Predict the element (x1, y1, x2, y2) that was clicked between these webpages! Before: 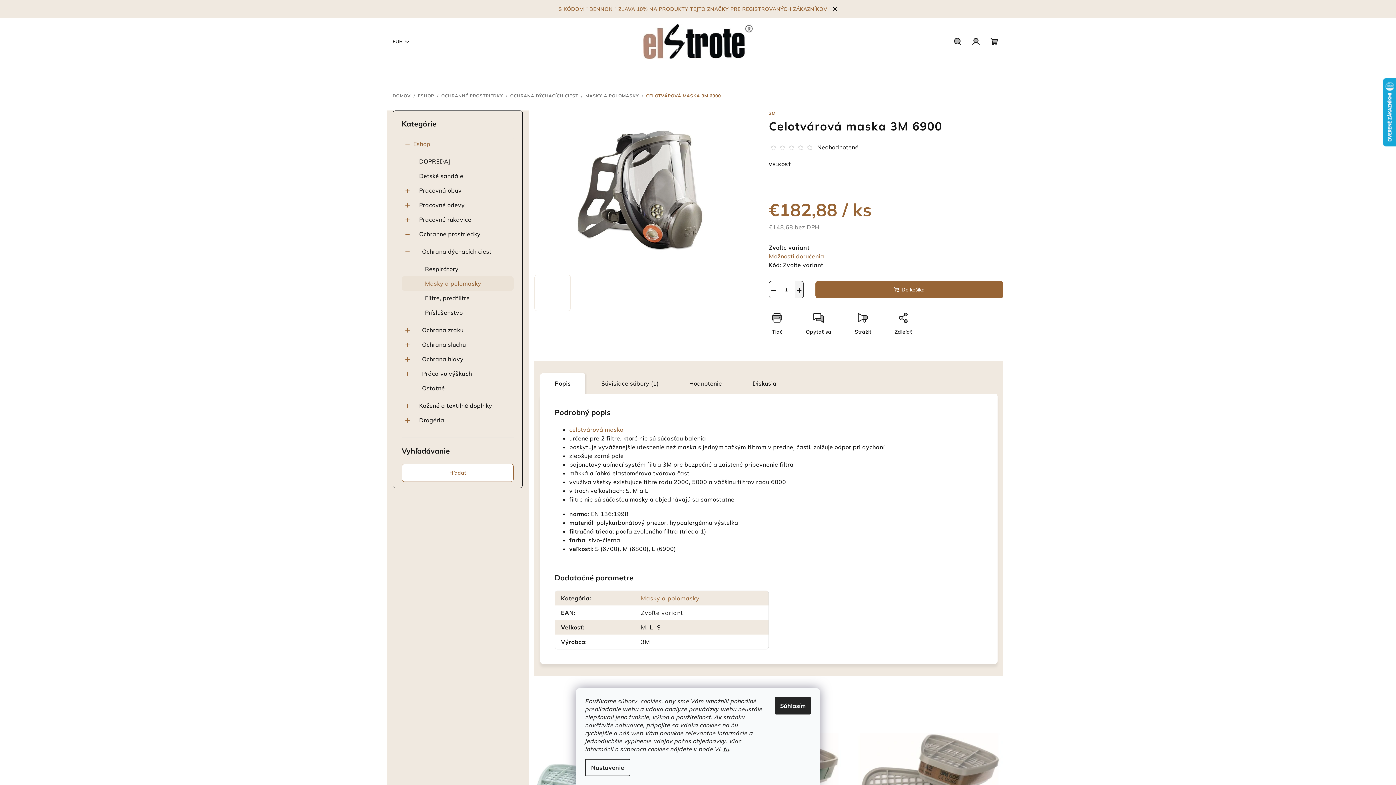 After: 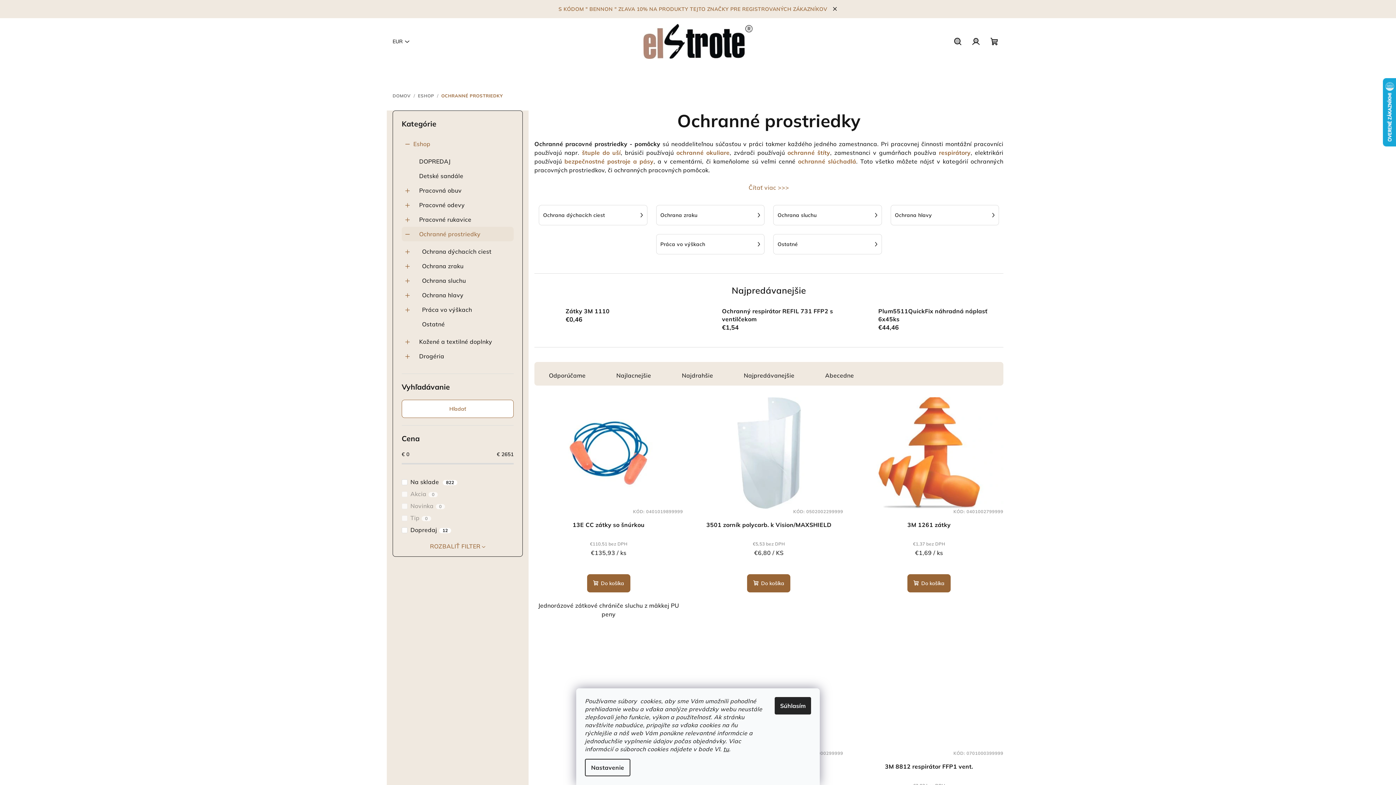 Action: bbox: (441, 93, 503, 98) label: OCHRANNÉ PROSTRIEDKY